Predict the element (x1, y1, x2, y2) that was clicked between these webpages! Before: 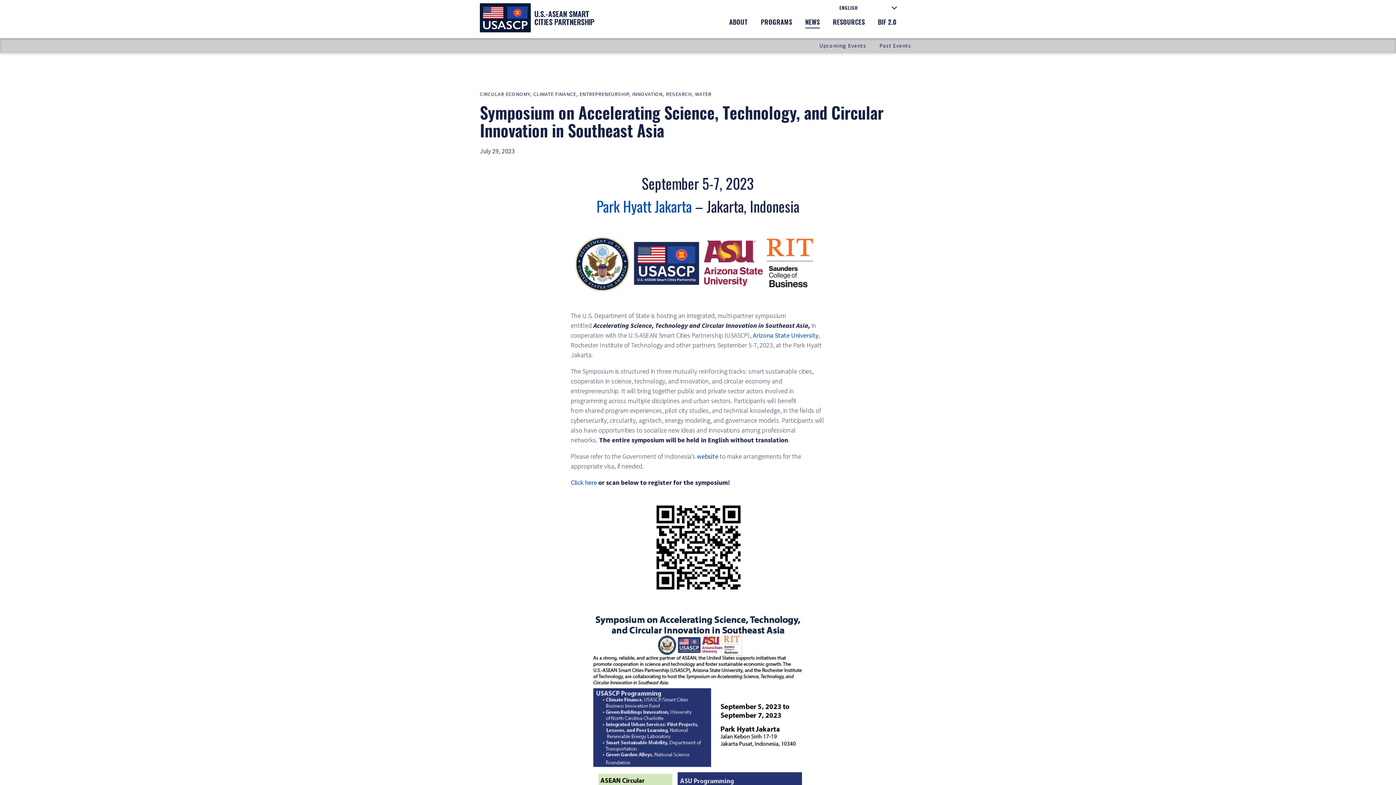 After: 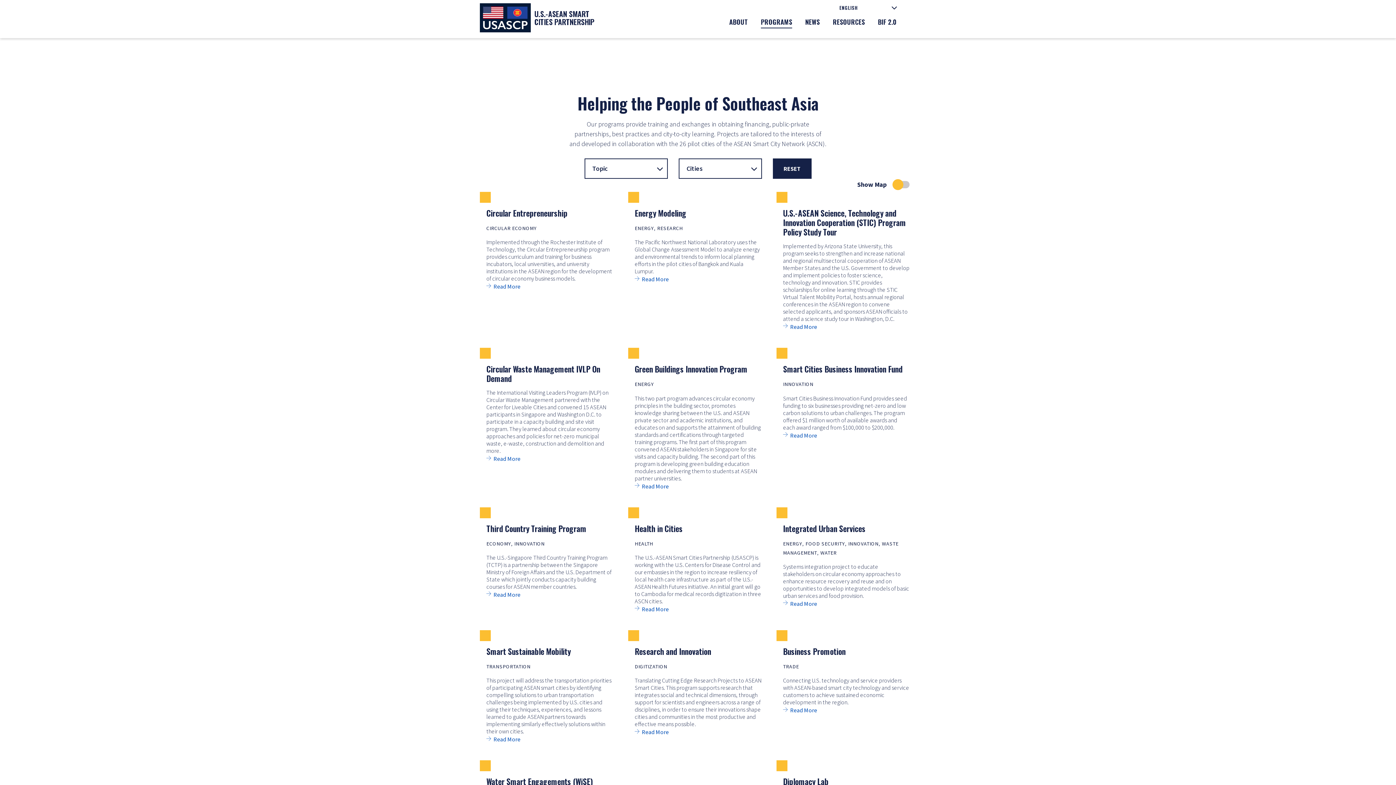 Action: label: PROGRAMS bbox: (761, 15, 792, 28)